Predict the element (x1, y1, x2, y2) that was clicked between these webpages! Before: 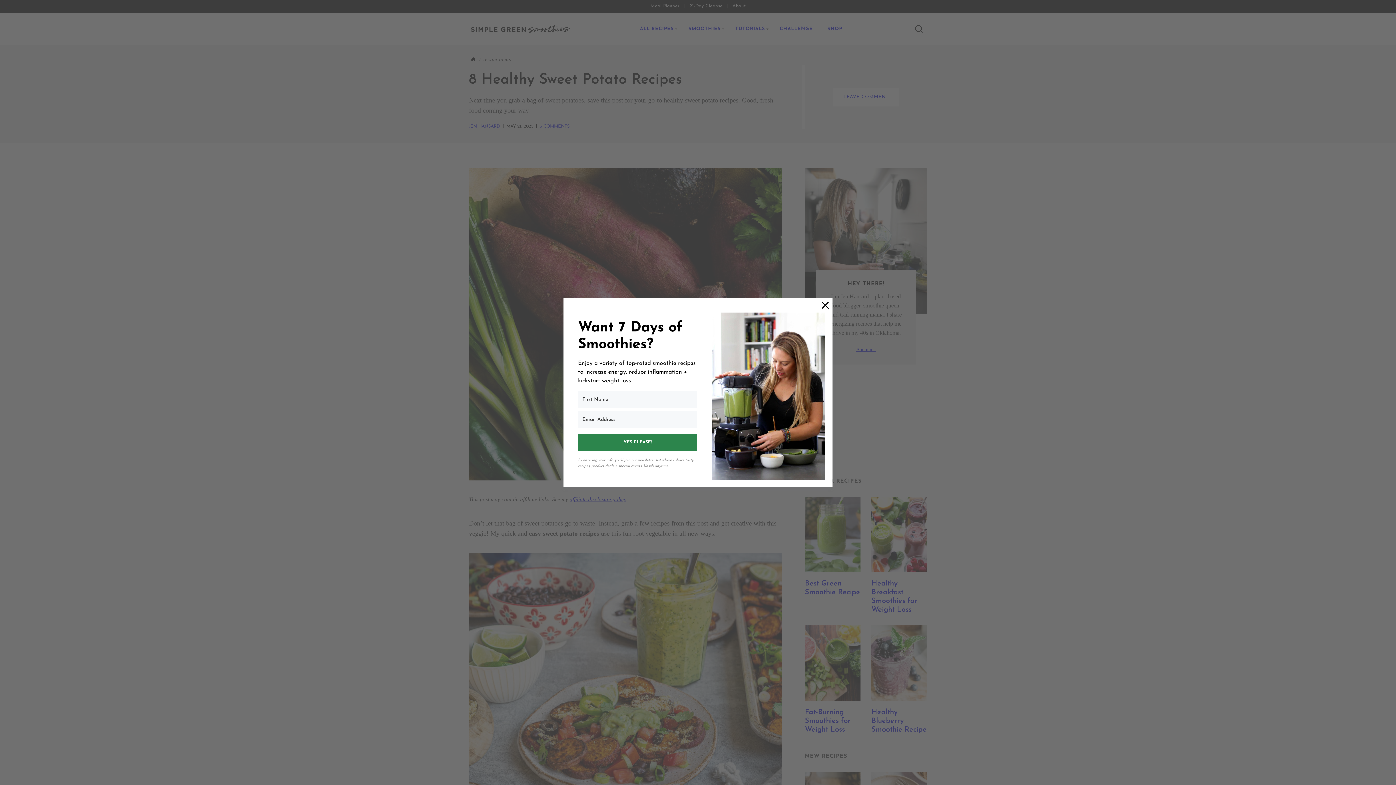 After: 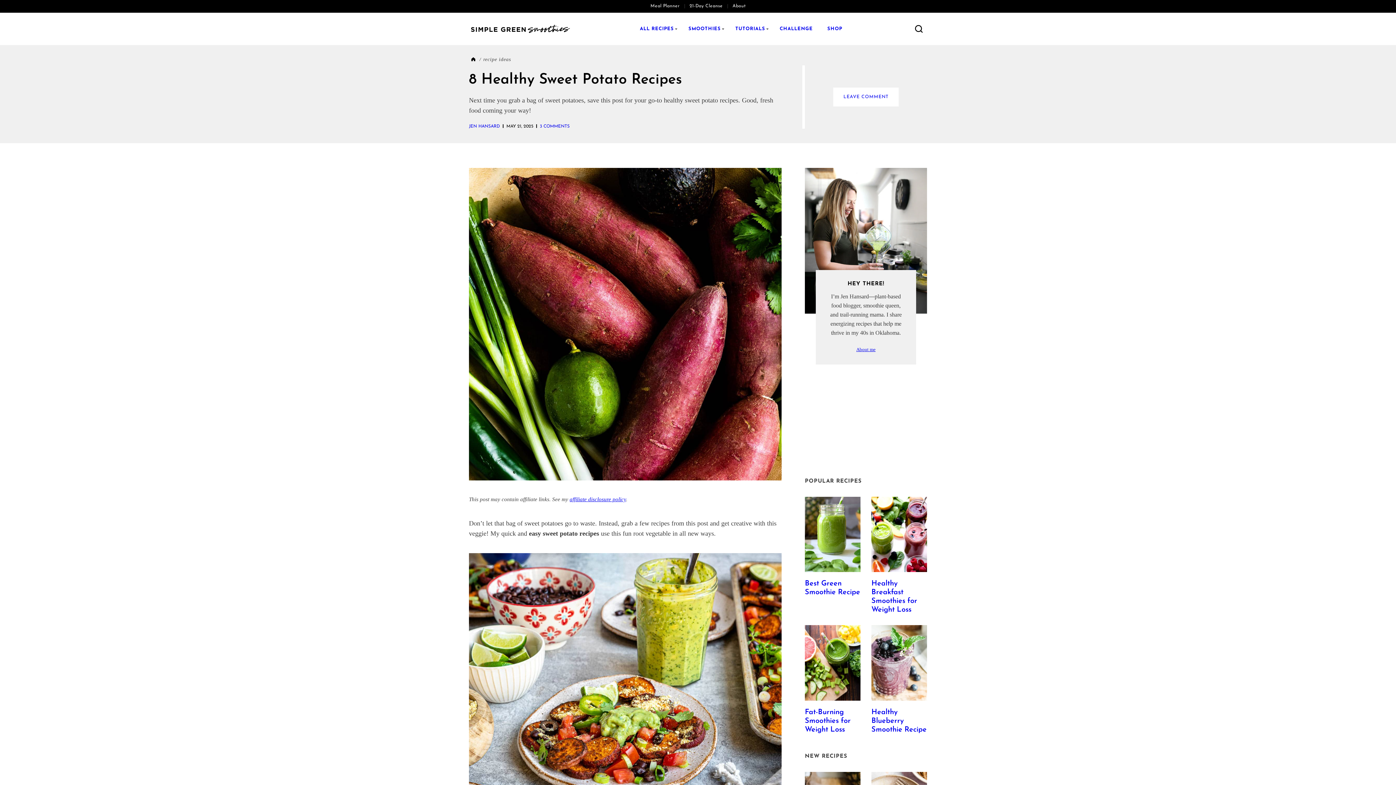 Action: bbox: (818, 298, 832, 312) label: Close